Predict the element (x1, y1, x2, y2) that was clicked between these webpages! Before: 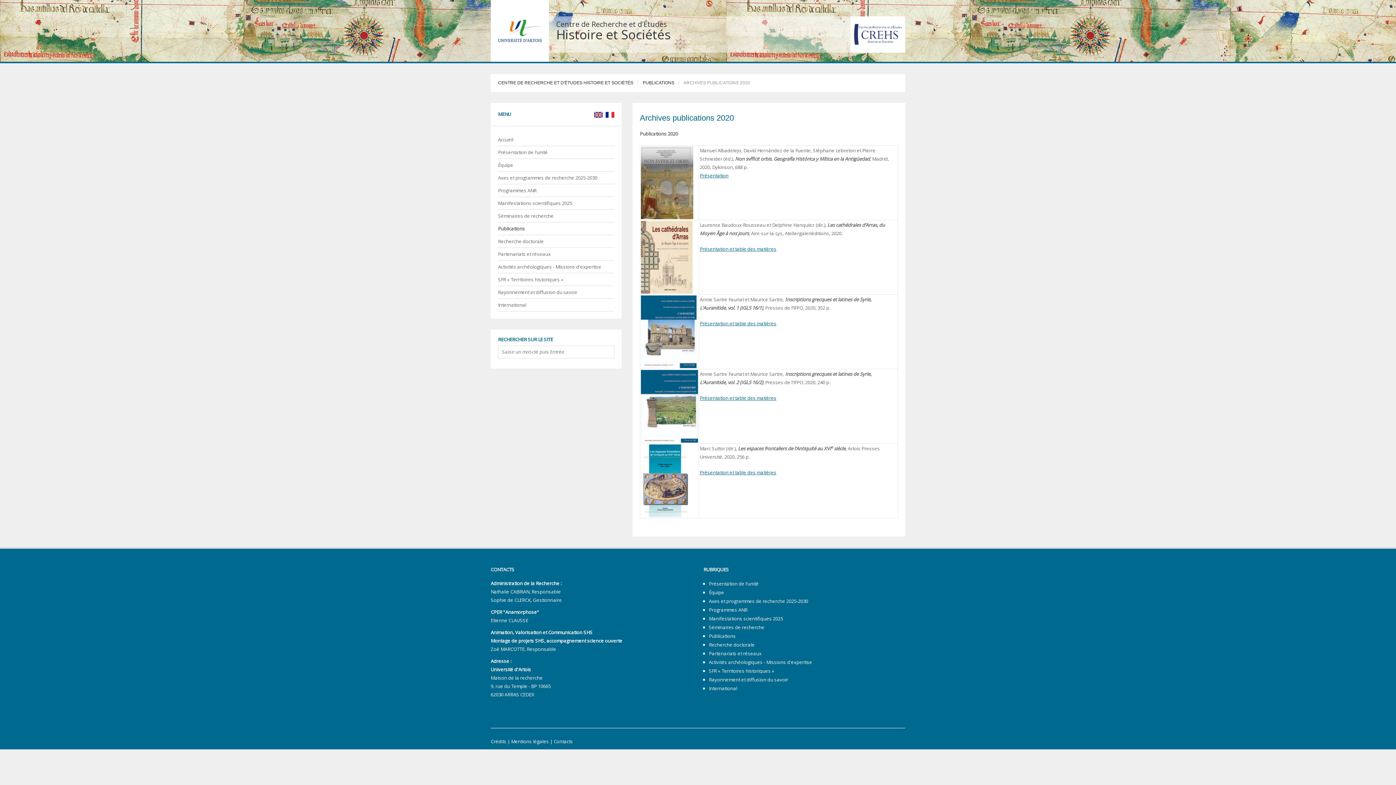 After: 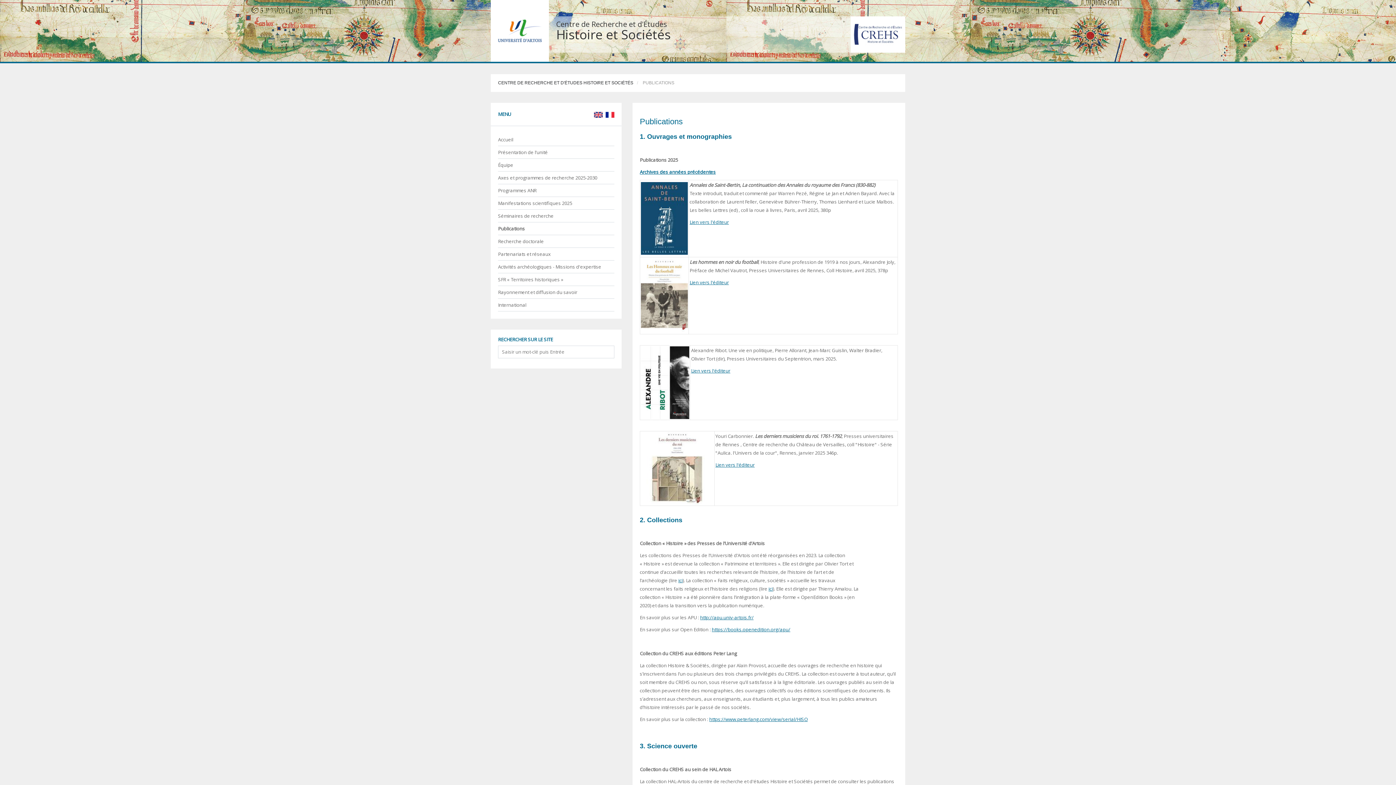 Action: label: PUBLICATIONS bbox: (642, 80, 674, 85)